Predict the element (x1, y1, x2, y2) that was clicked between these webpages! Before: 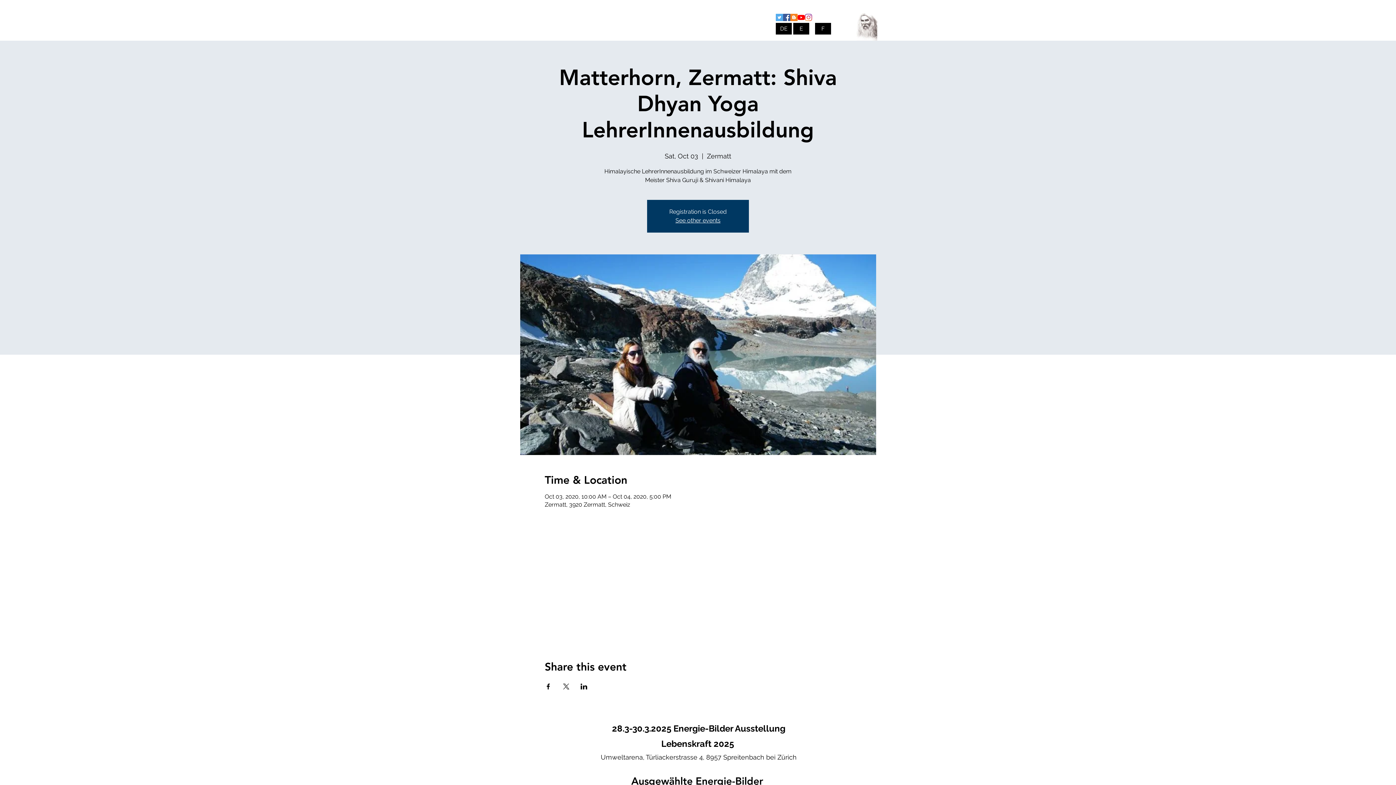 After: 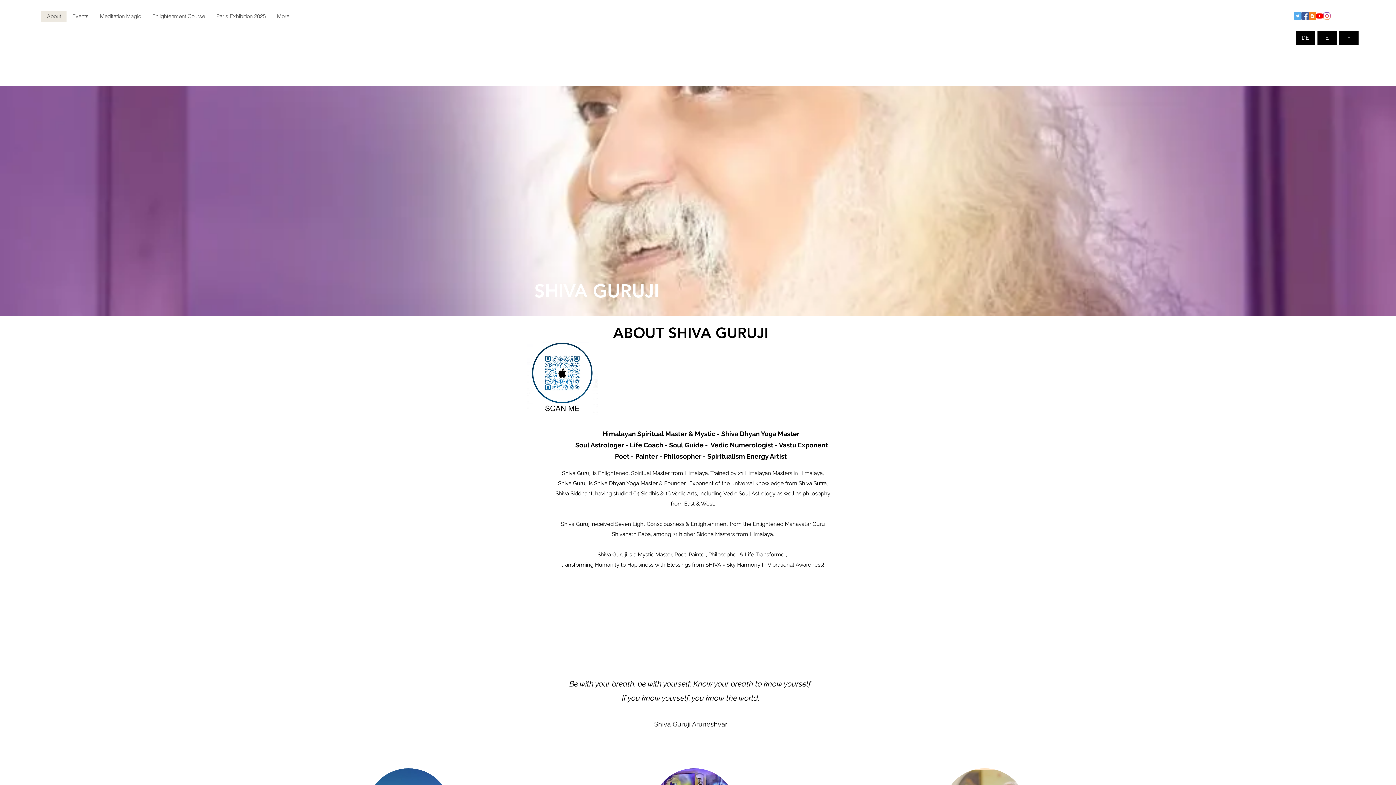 Action: bbox: (793, 22, 809, 34) label: E